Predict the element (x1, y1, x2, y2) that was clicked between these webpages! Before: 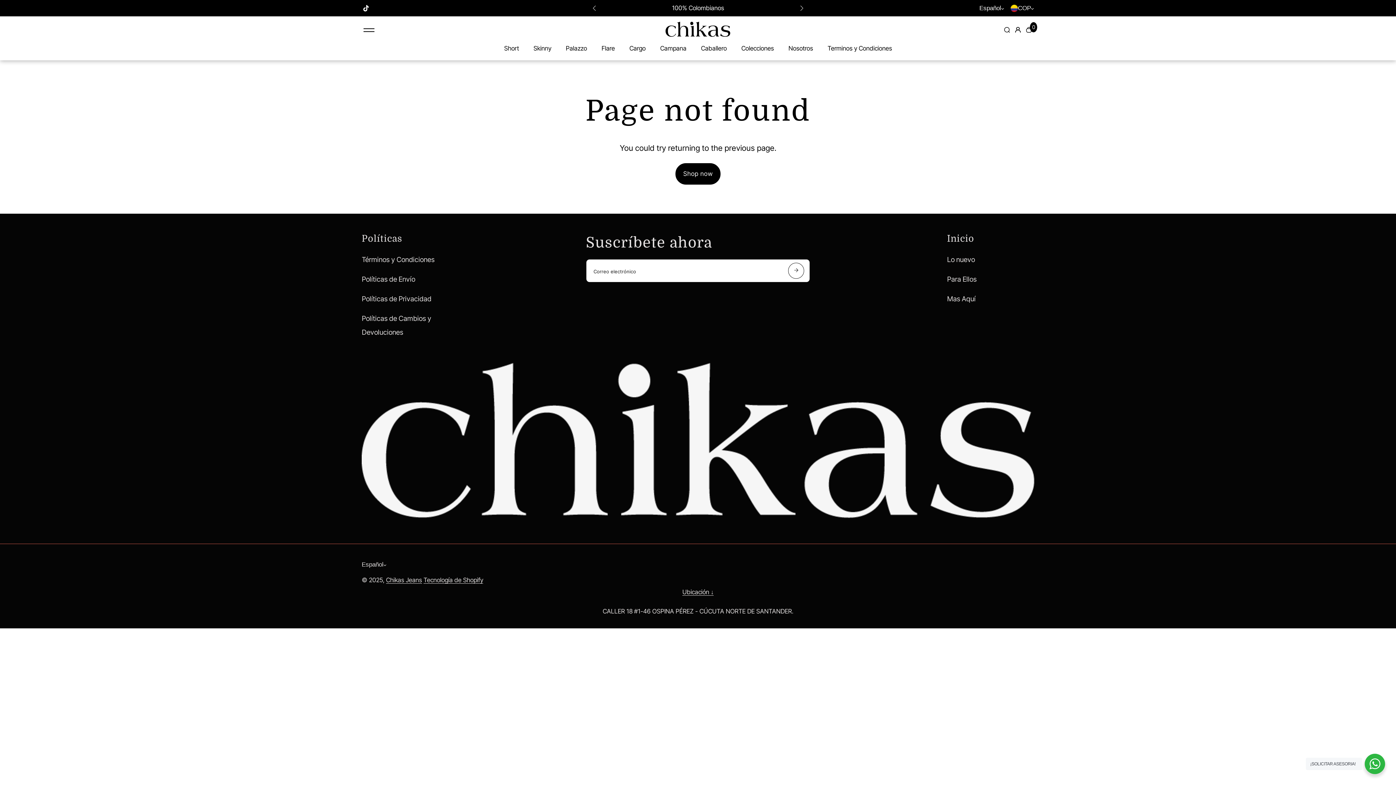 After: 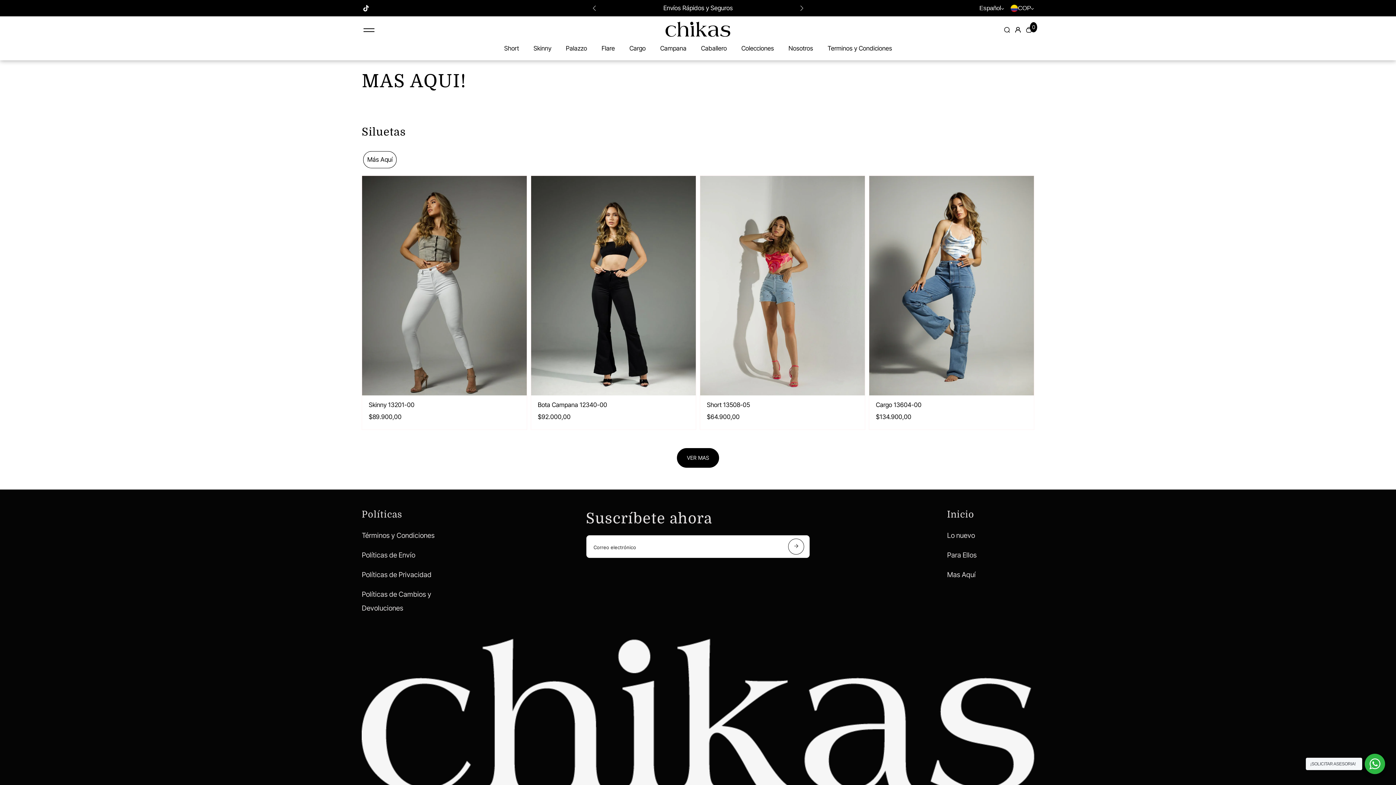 Action: label: Mas Aquí bbox: (947, 289, 975, 307)